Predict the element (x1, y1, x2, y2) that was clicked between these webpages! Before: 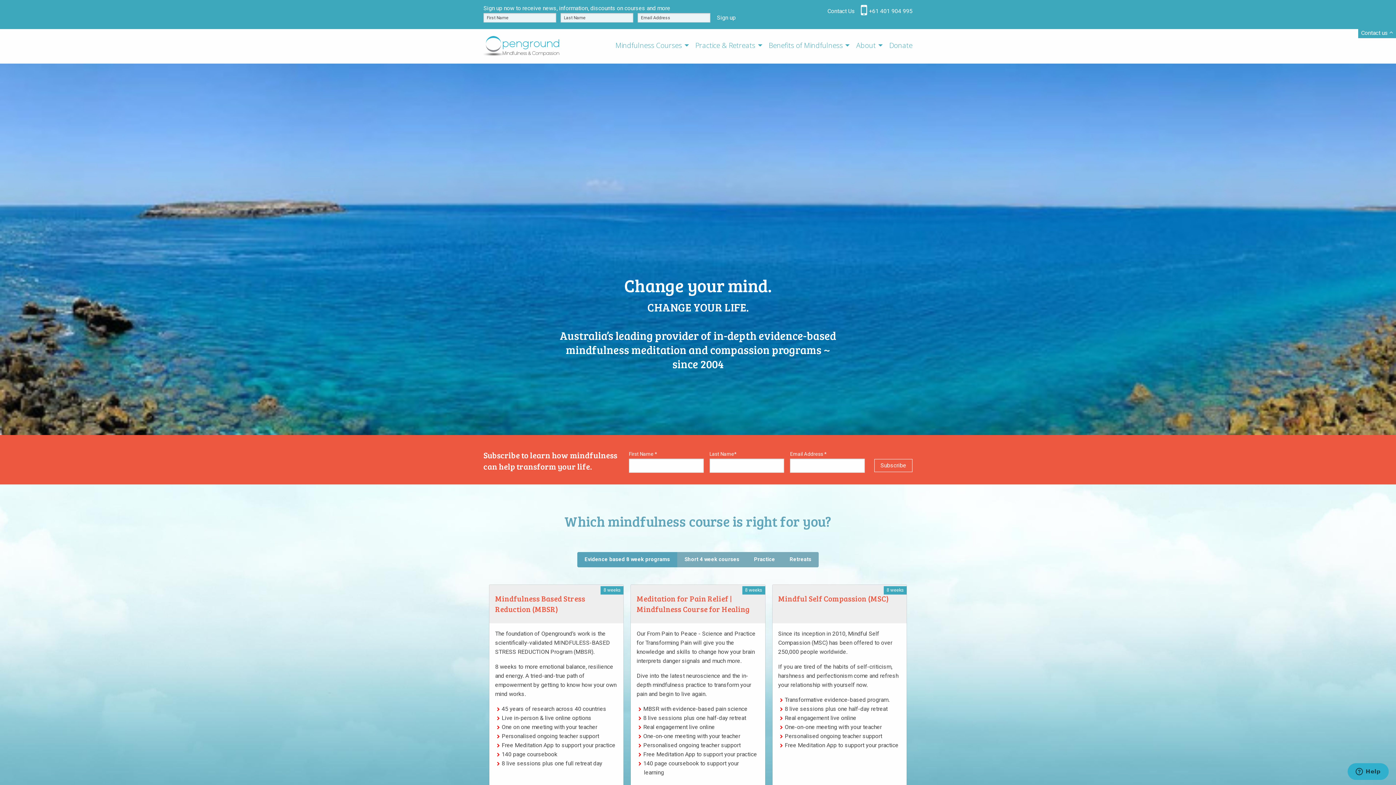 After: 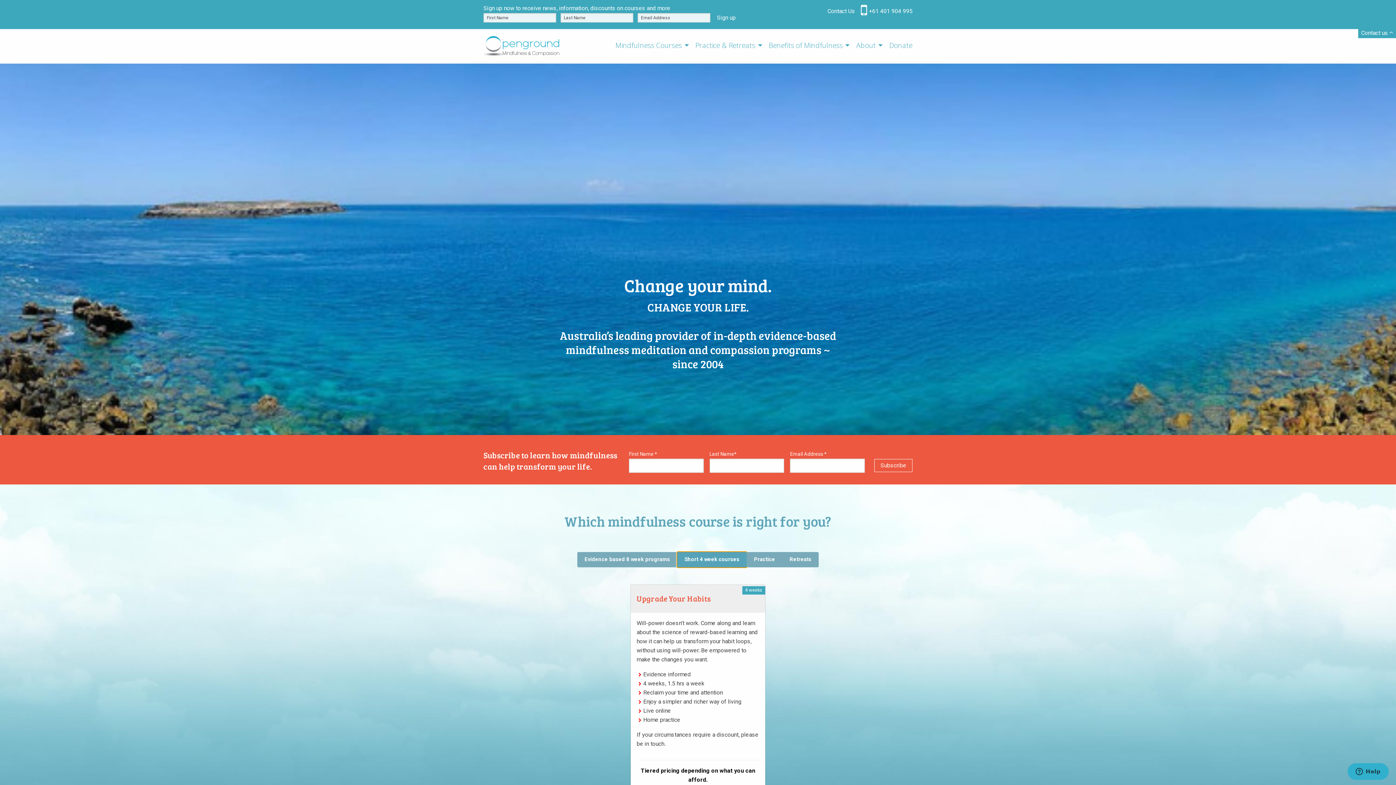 Action: bbox: (677, 552, 746, 567) label: Short 4 week courses